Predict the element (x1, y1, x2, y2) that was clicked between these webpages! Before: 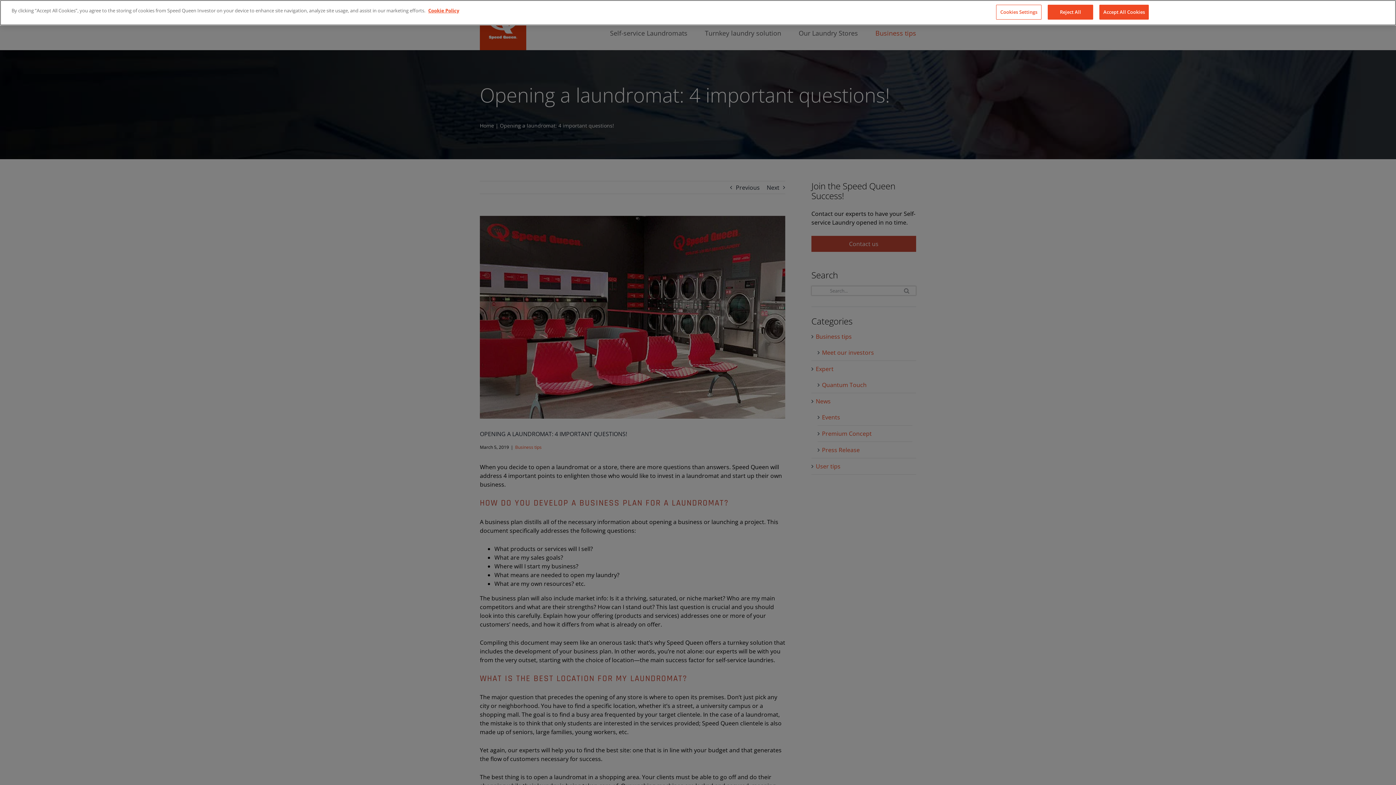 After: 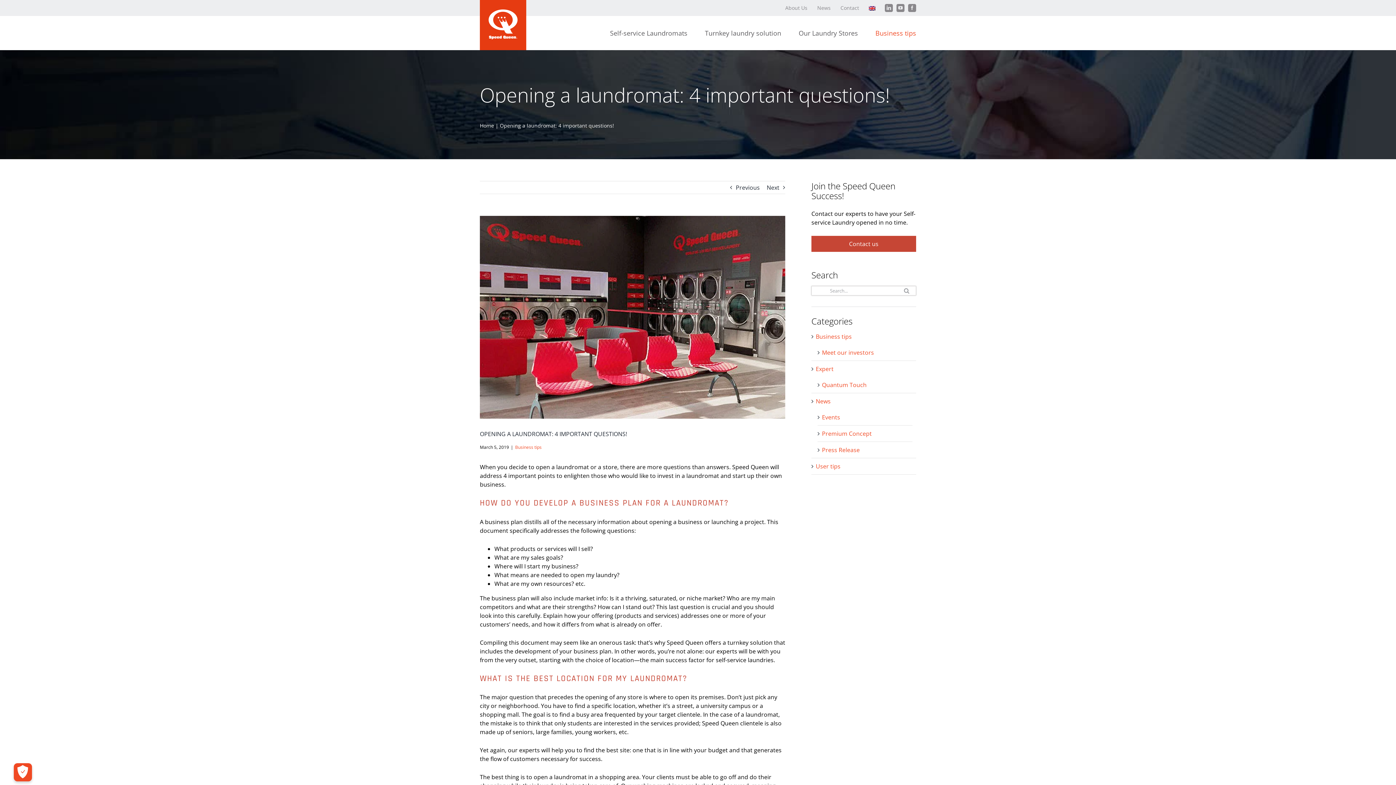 Action: label: Reject All bbox: (1048, 4, 1093, 19)